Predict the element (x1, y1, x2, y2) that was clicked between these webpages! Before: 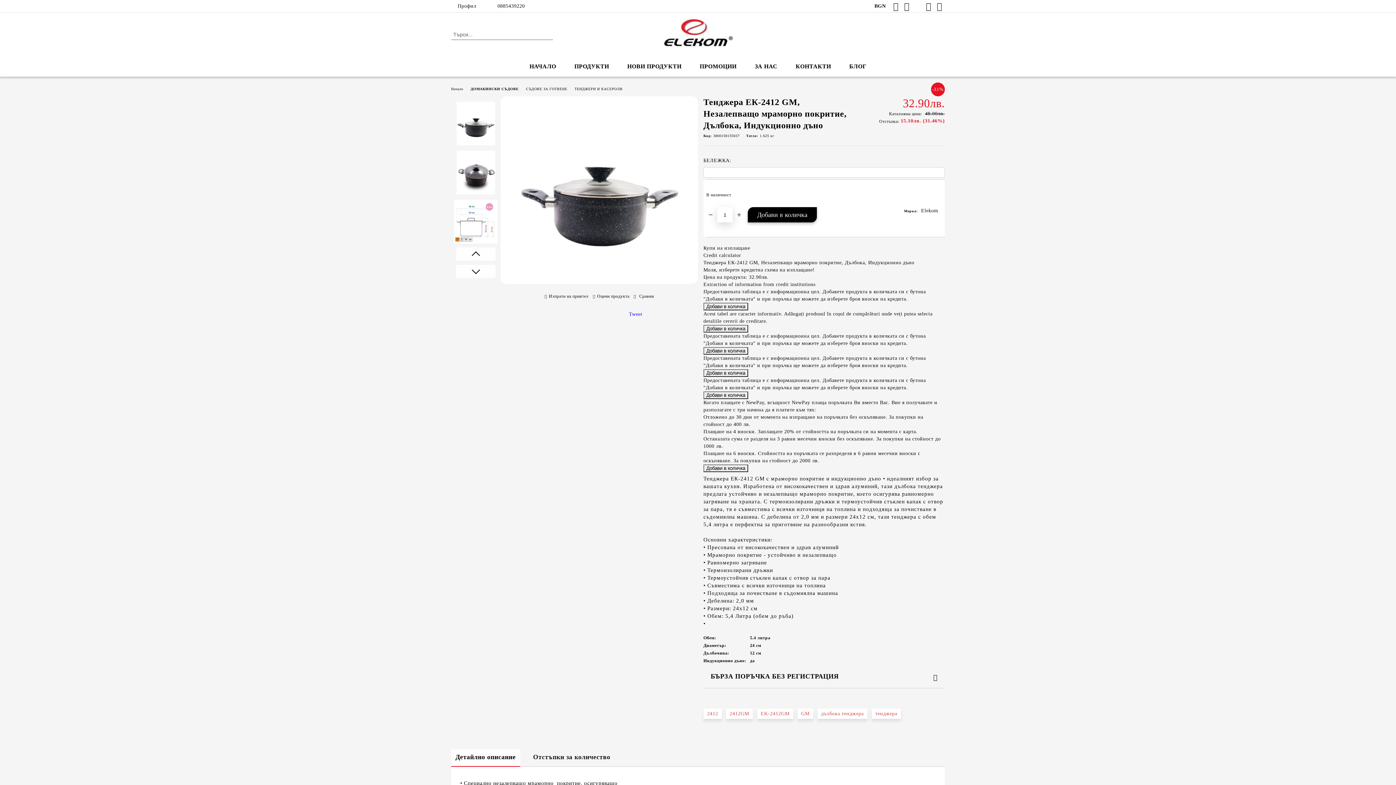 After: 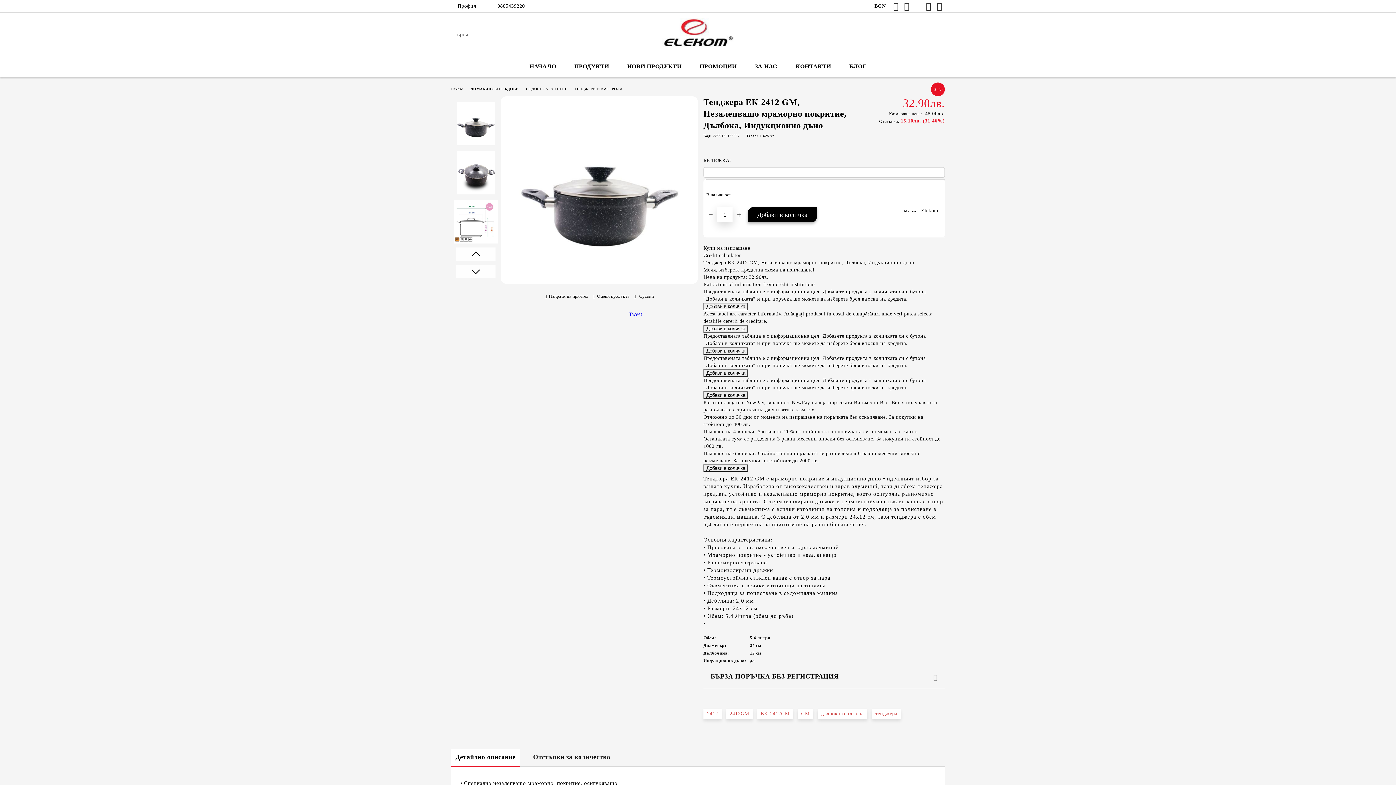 Action: bbox: (456, 247, 495, 260) label: Prev